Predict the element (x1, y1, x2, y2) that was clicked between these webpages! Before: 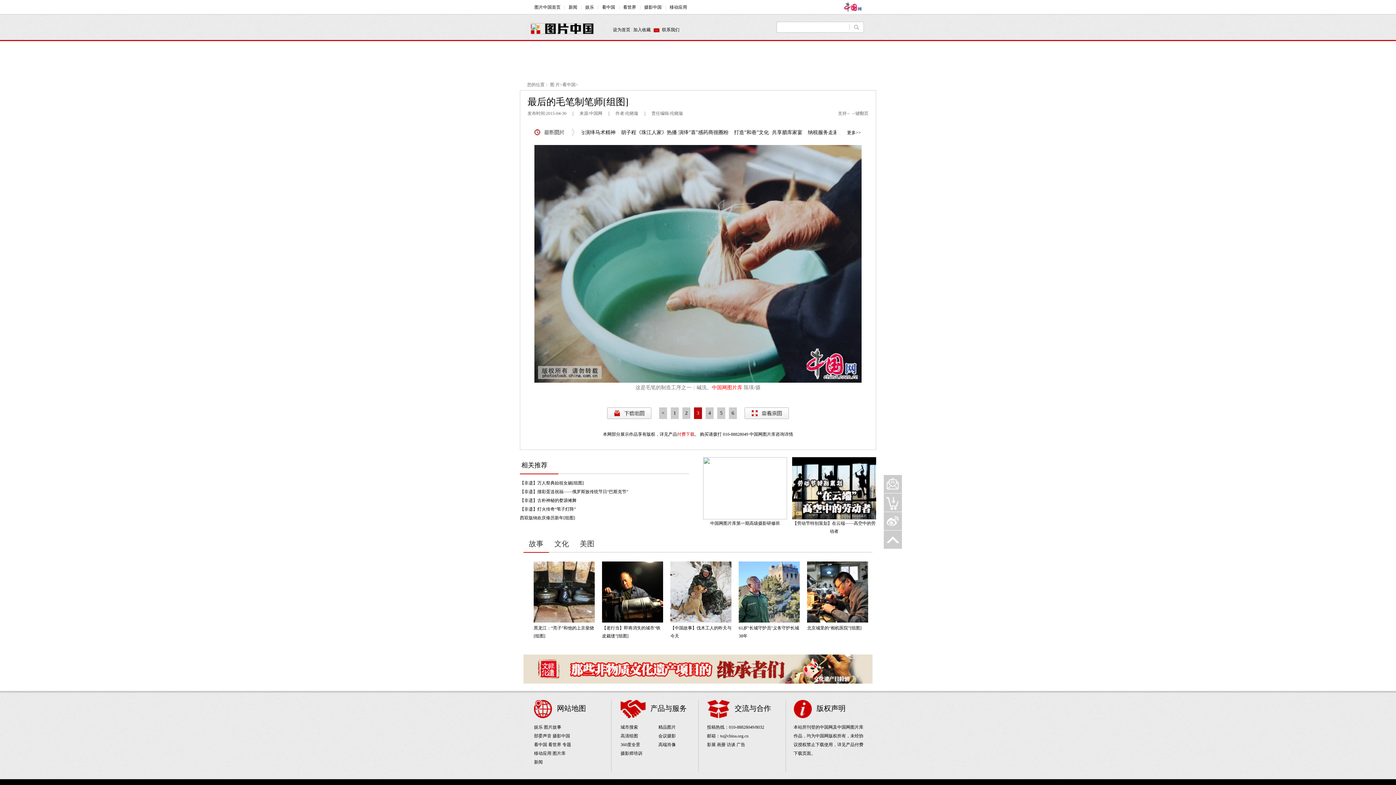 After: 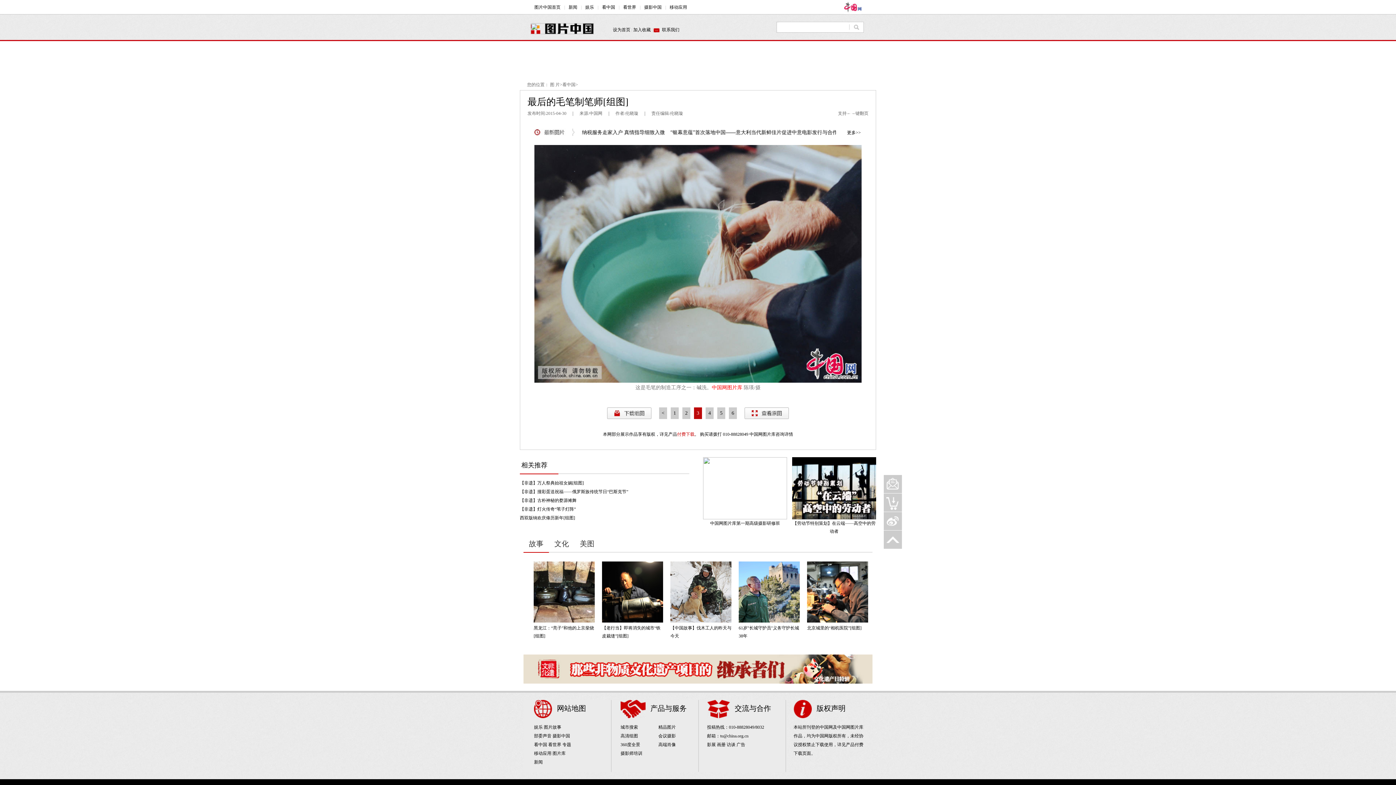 Action: bbox: (744, 408, 789, 413)